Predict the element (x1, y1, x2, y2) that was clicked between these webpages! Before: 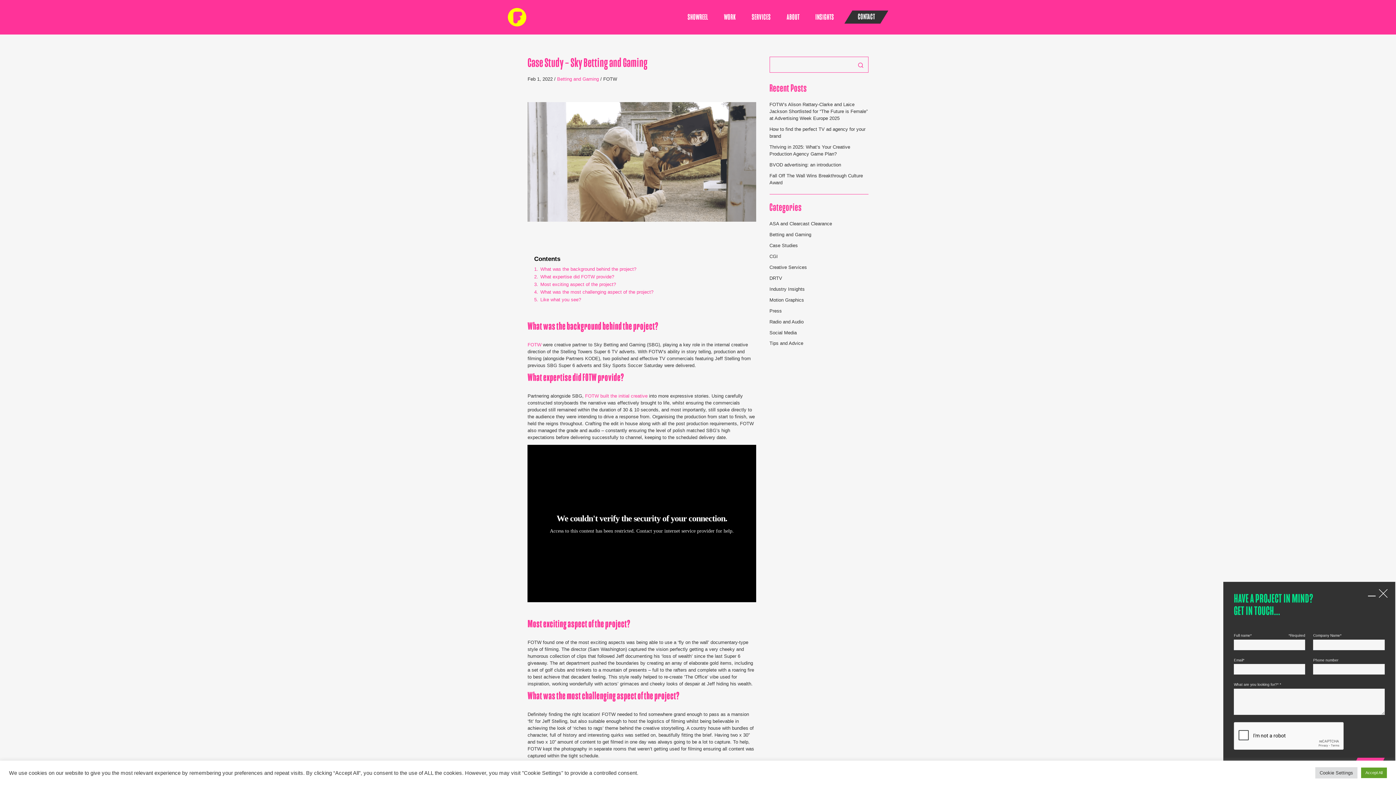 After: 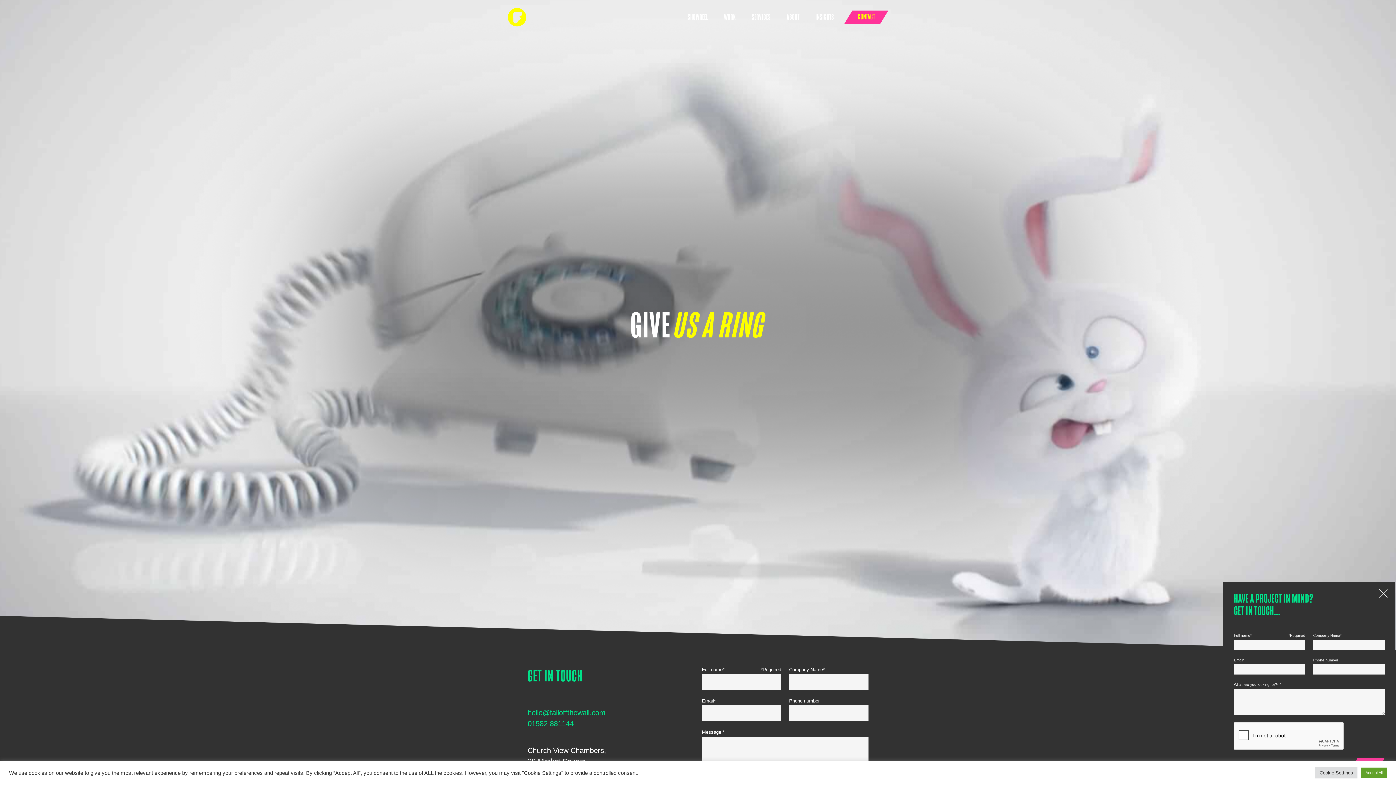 Action: bbox: (858, 12, 875, 21) label: CONTACT